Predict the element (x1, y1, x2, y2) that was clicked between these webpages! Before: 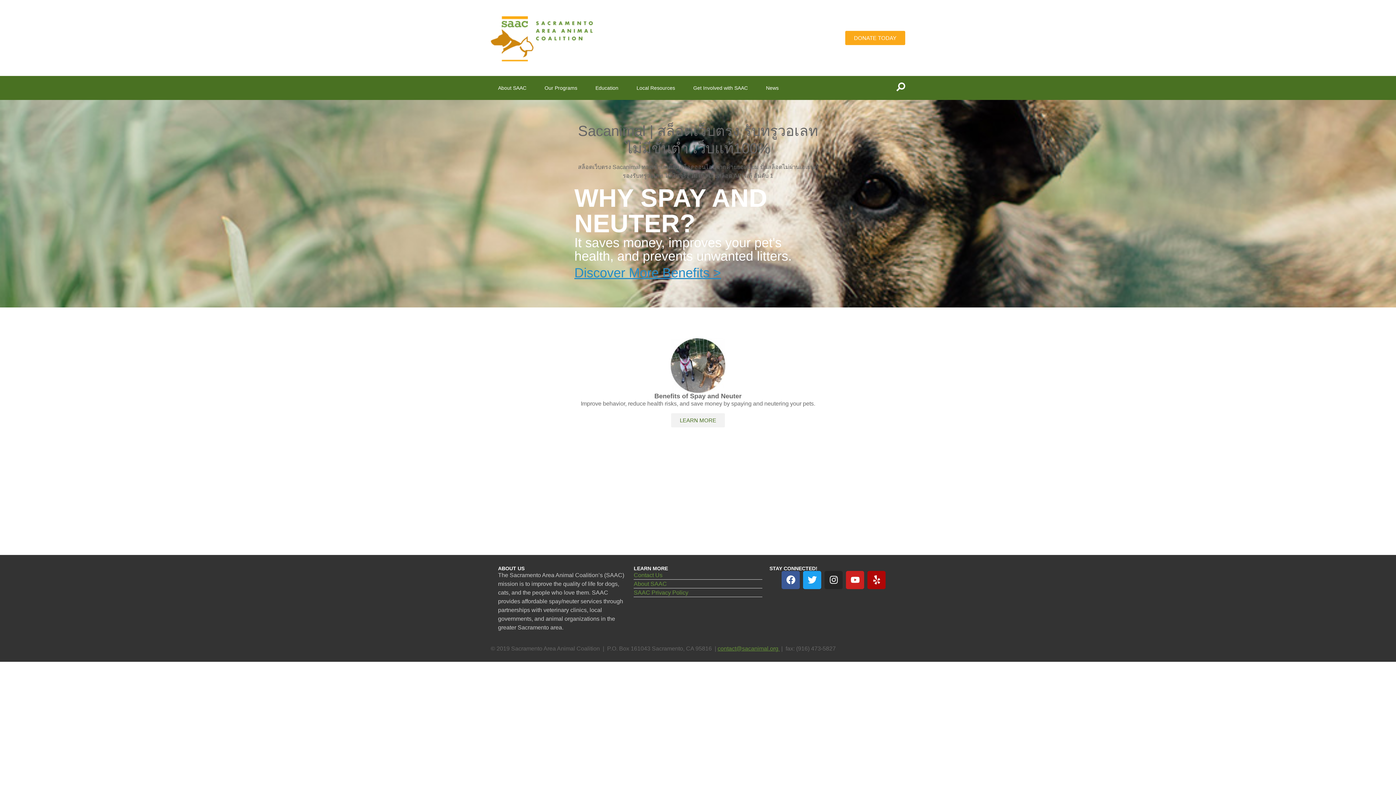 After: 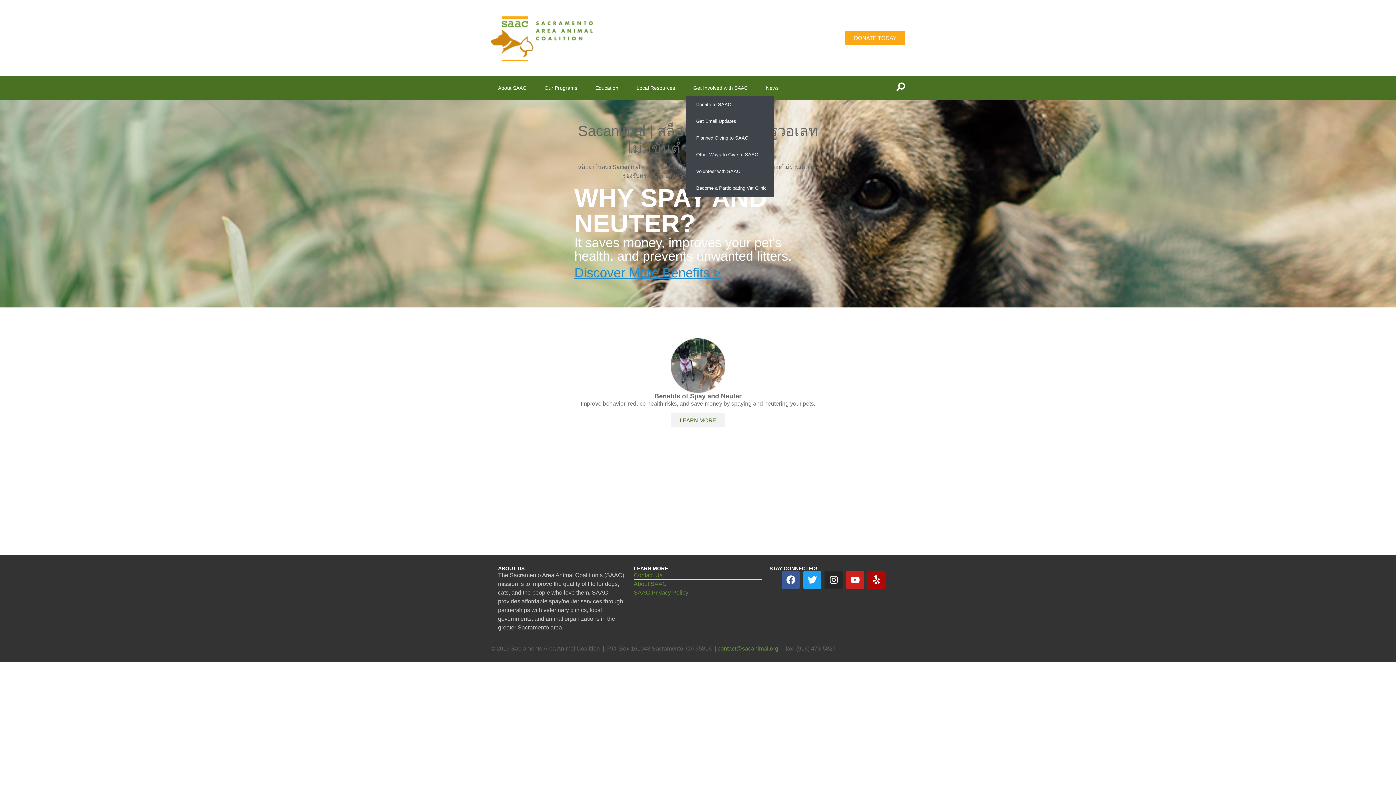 Action: label: Get Involved with SAAC bbox: (686, 79, 758, 96)